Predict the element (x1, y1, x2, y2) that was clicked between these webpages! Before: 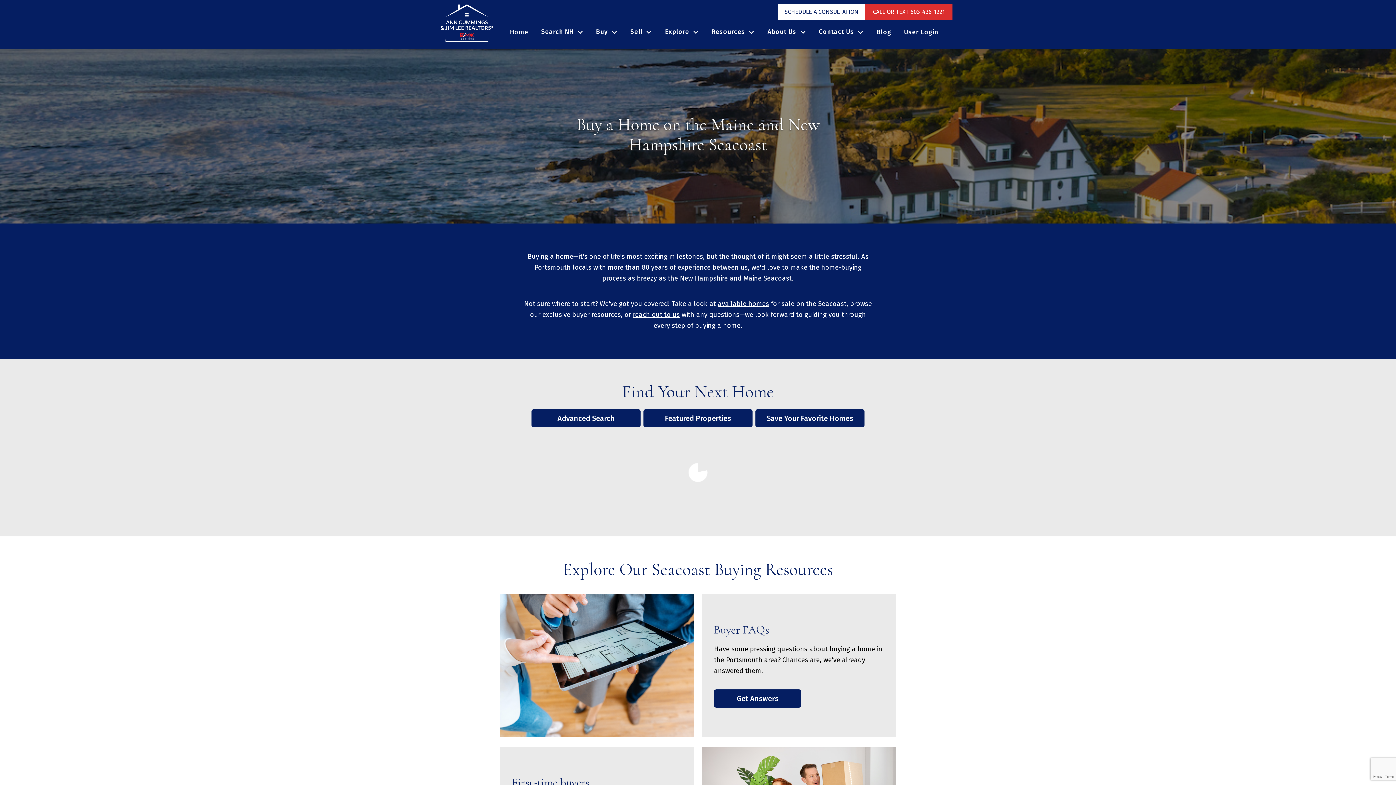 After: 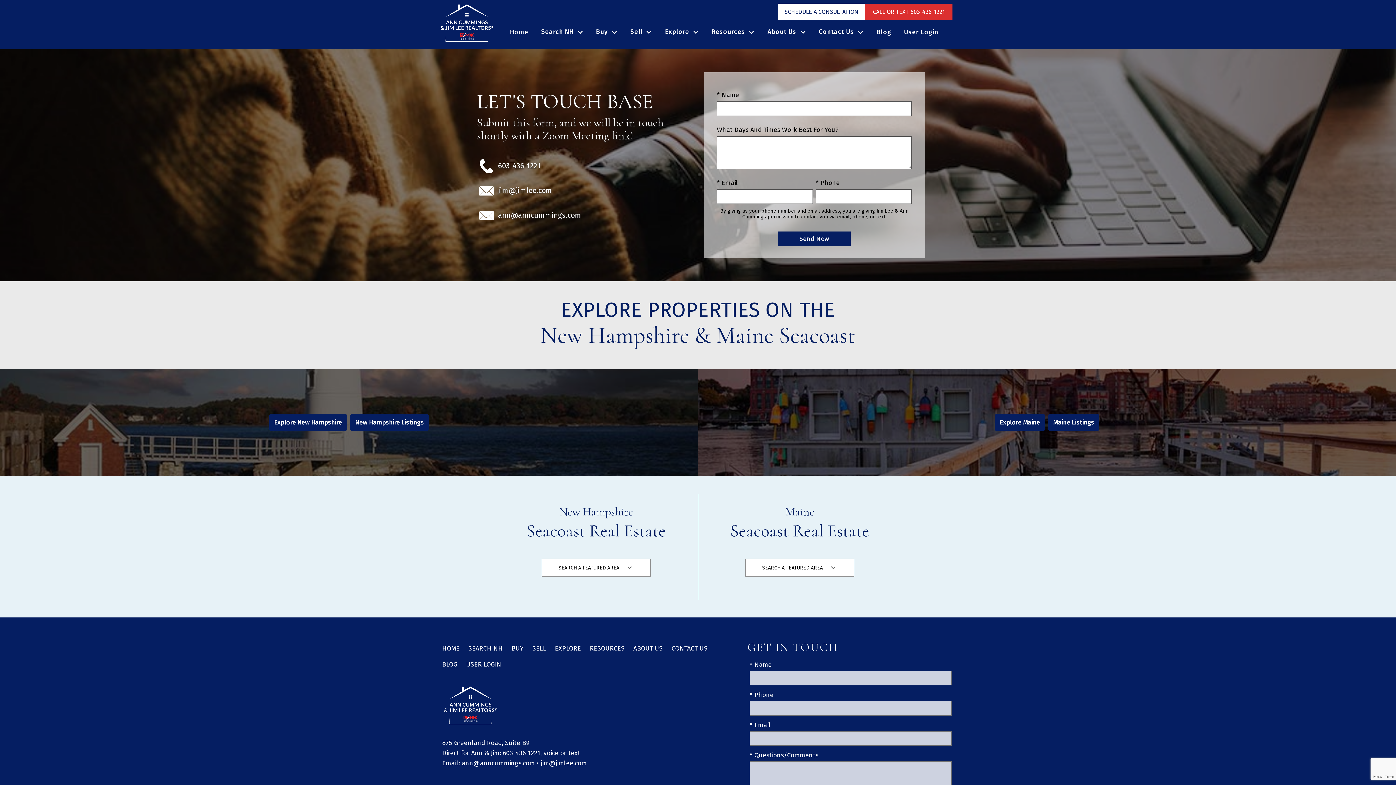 Action: bbox: (778, 3, 865, 19) label: SCHEDULE A CONSULTATION